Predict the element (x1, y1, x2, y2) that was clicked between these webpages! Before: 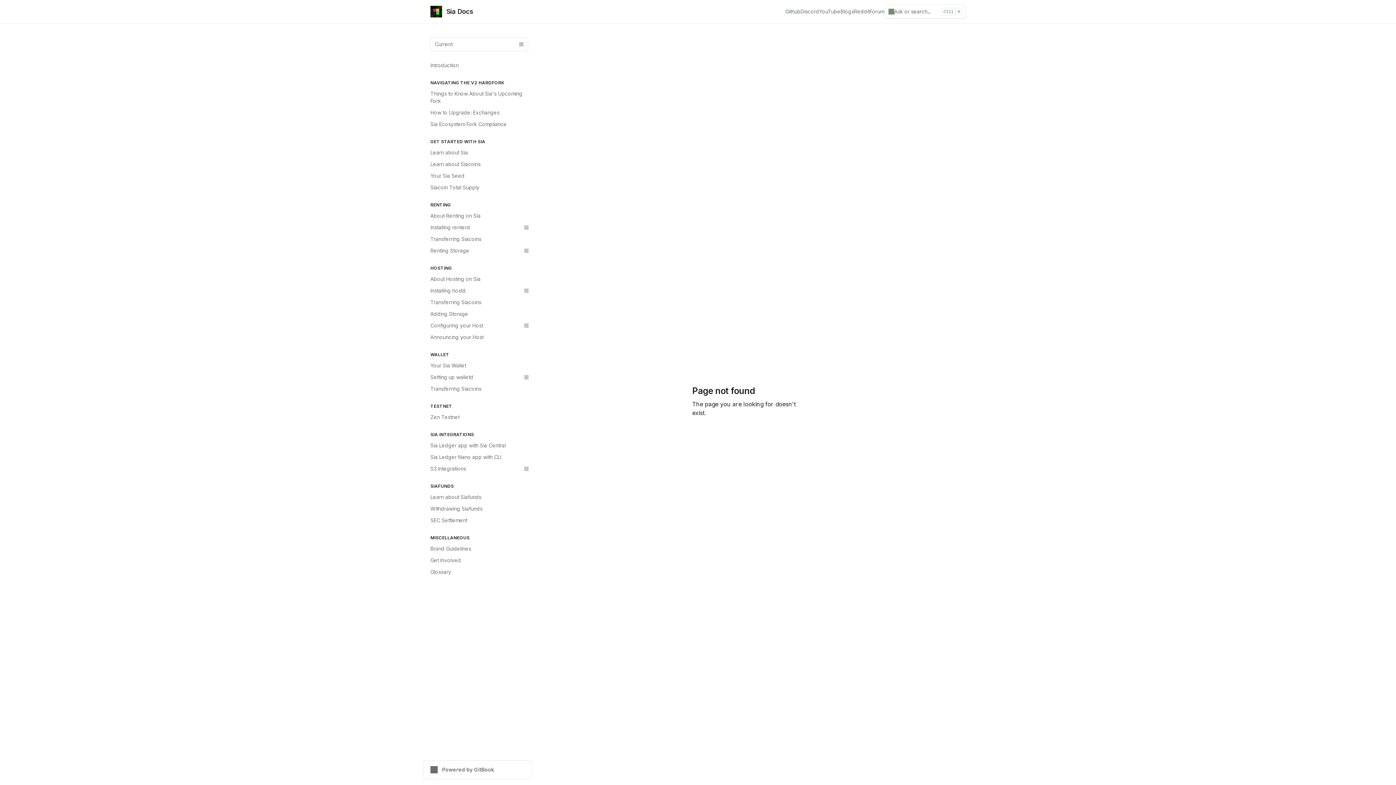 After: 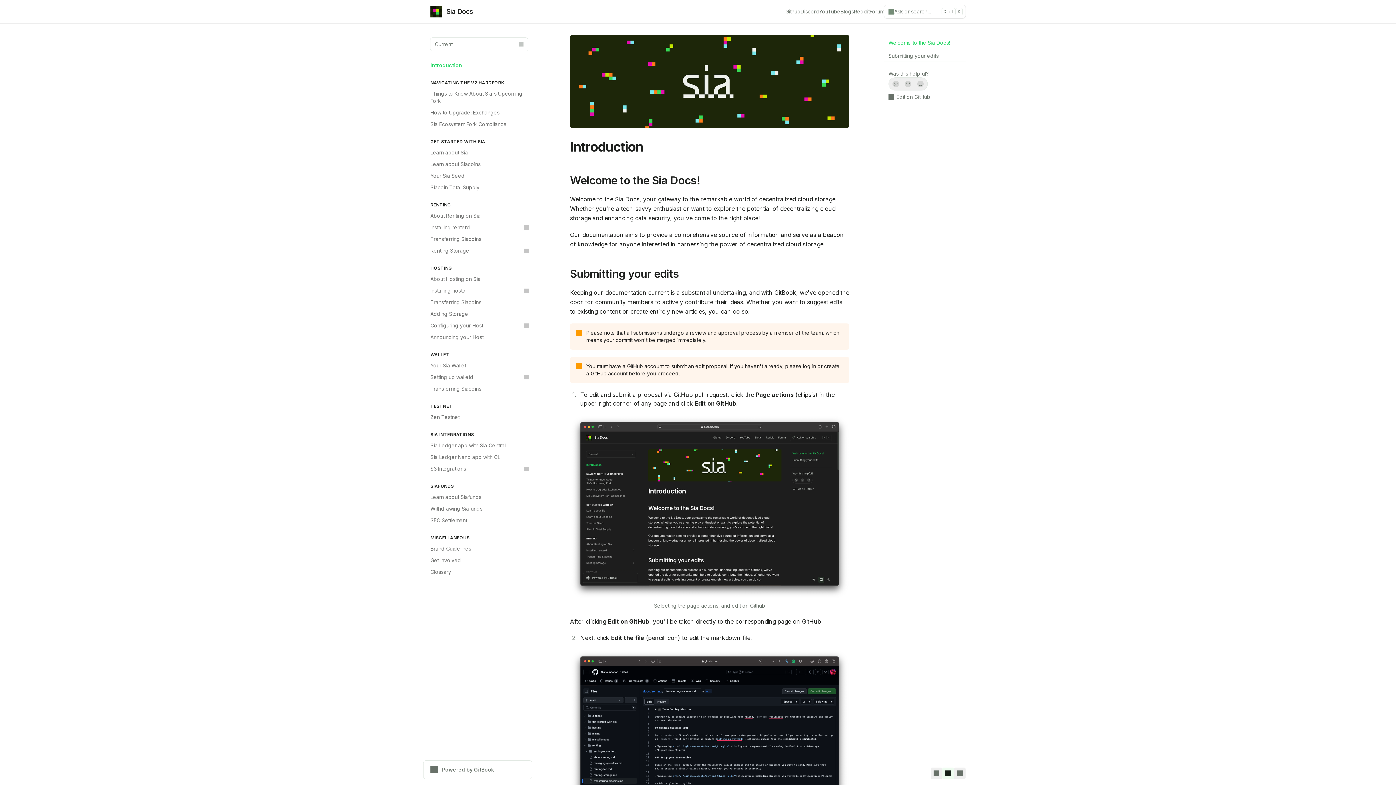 Action: bbox: (430, 5, 473, 17) label: Sia Docs